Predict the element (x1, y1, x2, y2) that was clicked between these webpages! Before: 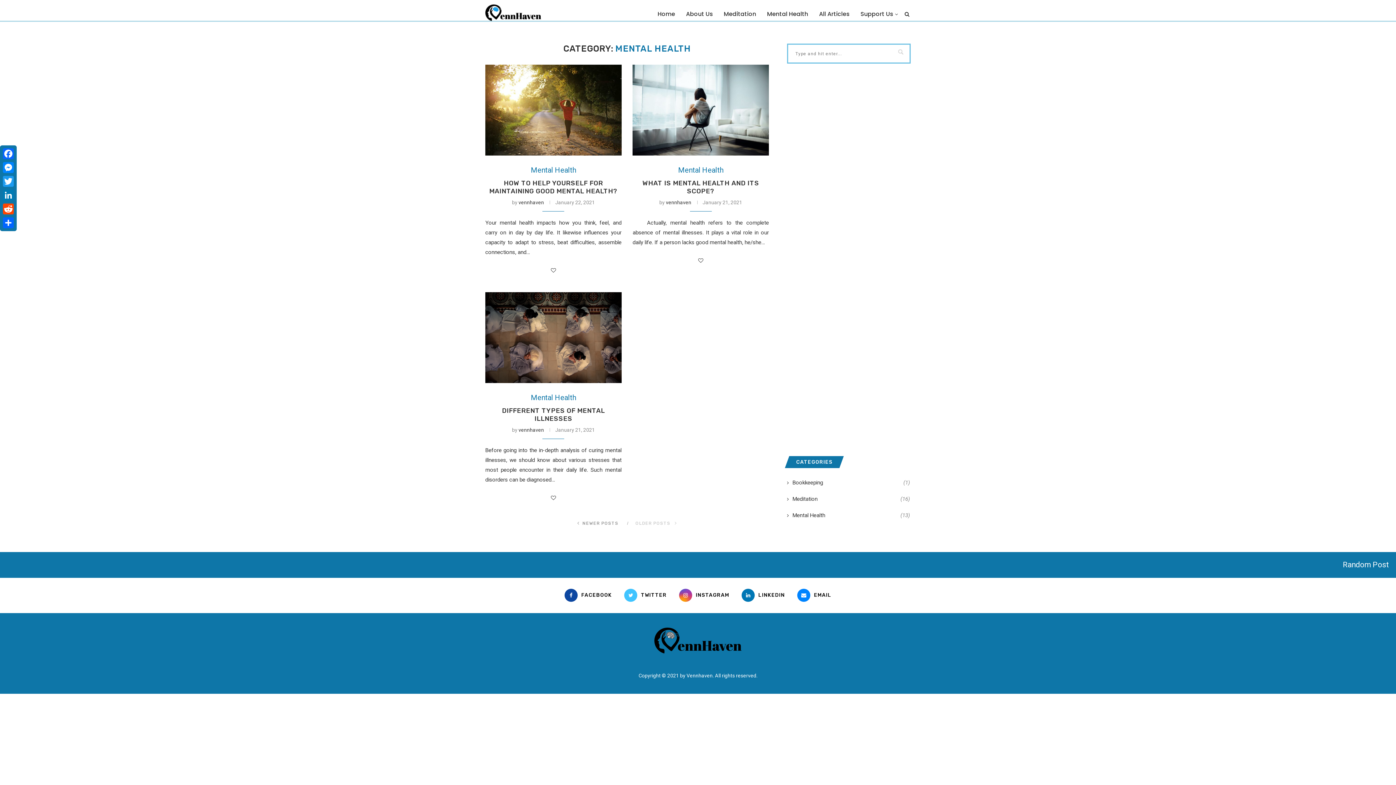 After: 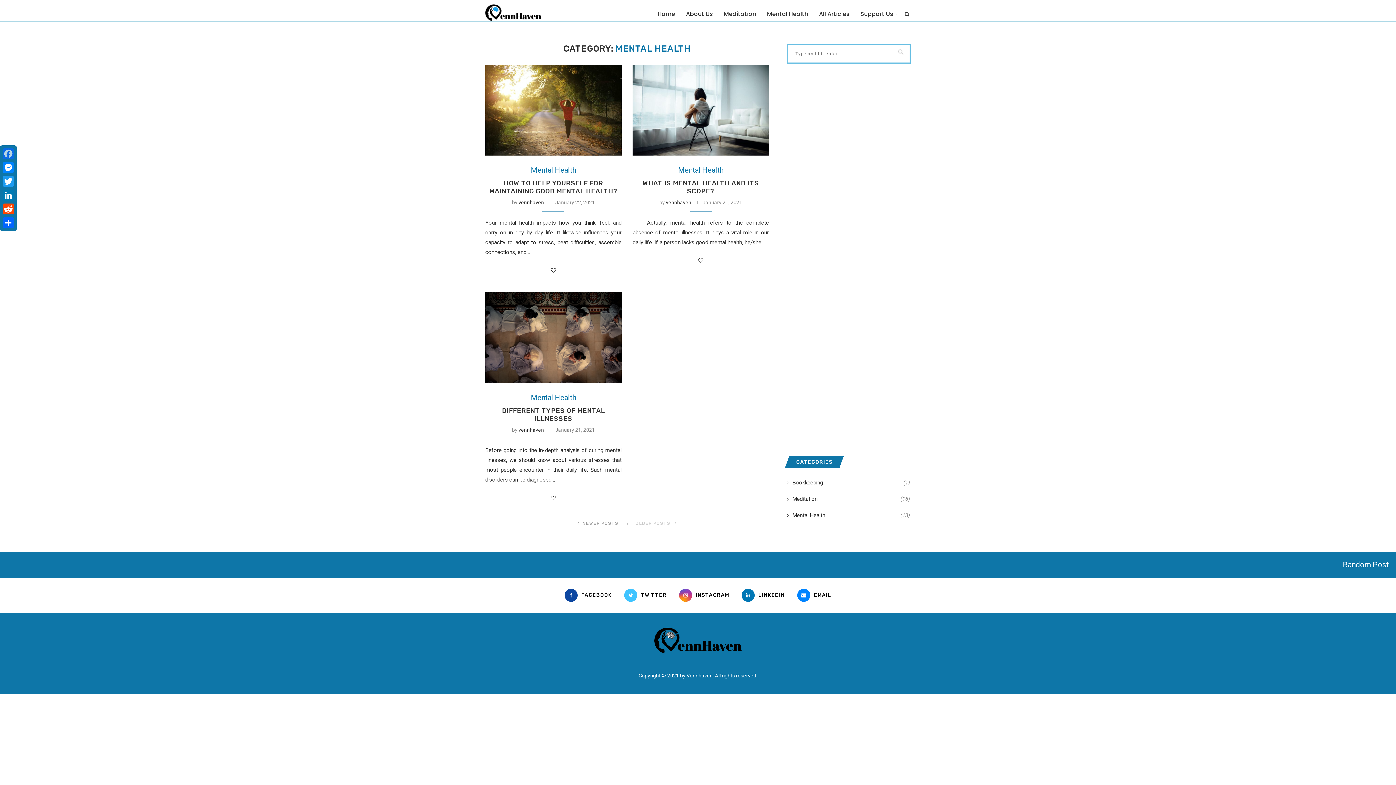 Action: label: Facebook bbox: (1, 146, 15, 160)